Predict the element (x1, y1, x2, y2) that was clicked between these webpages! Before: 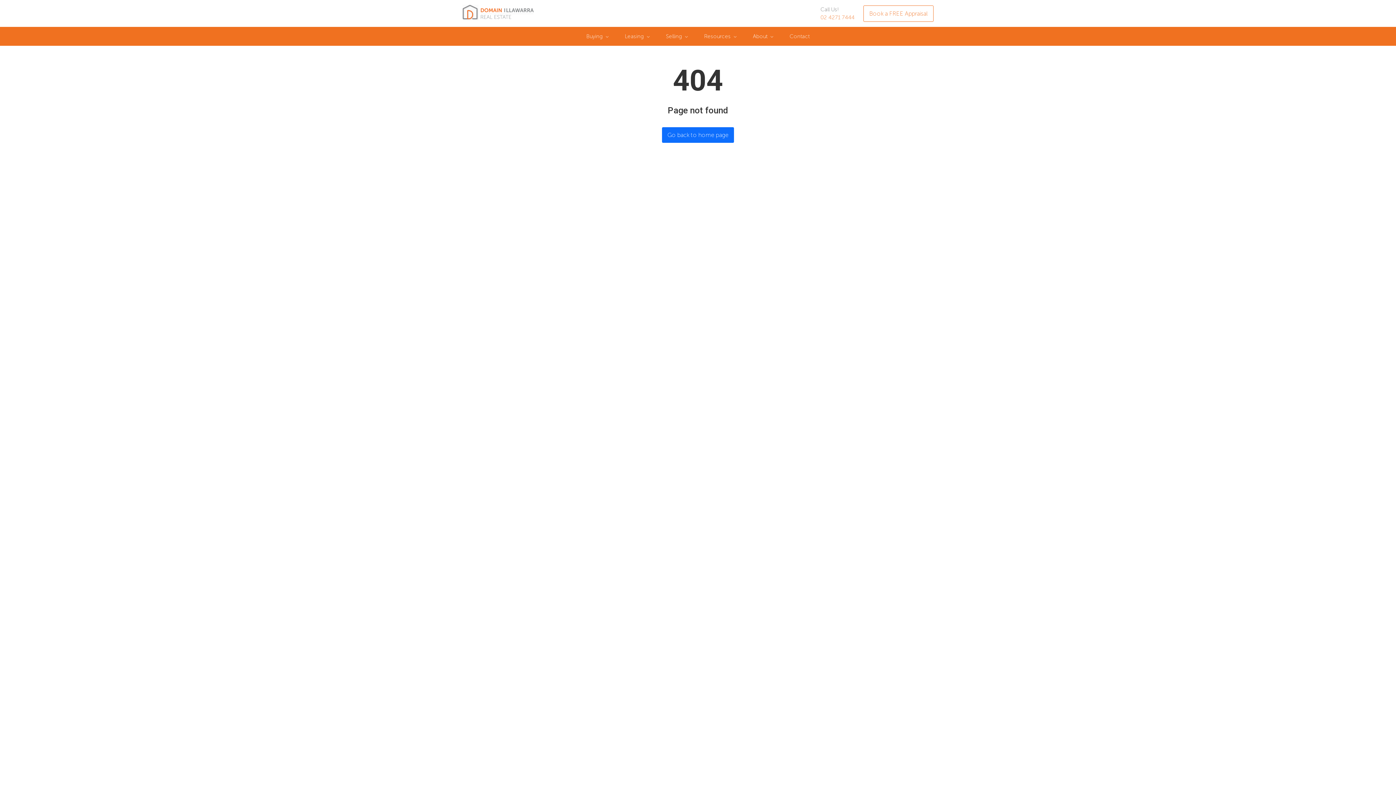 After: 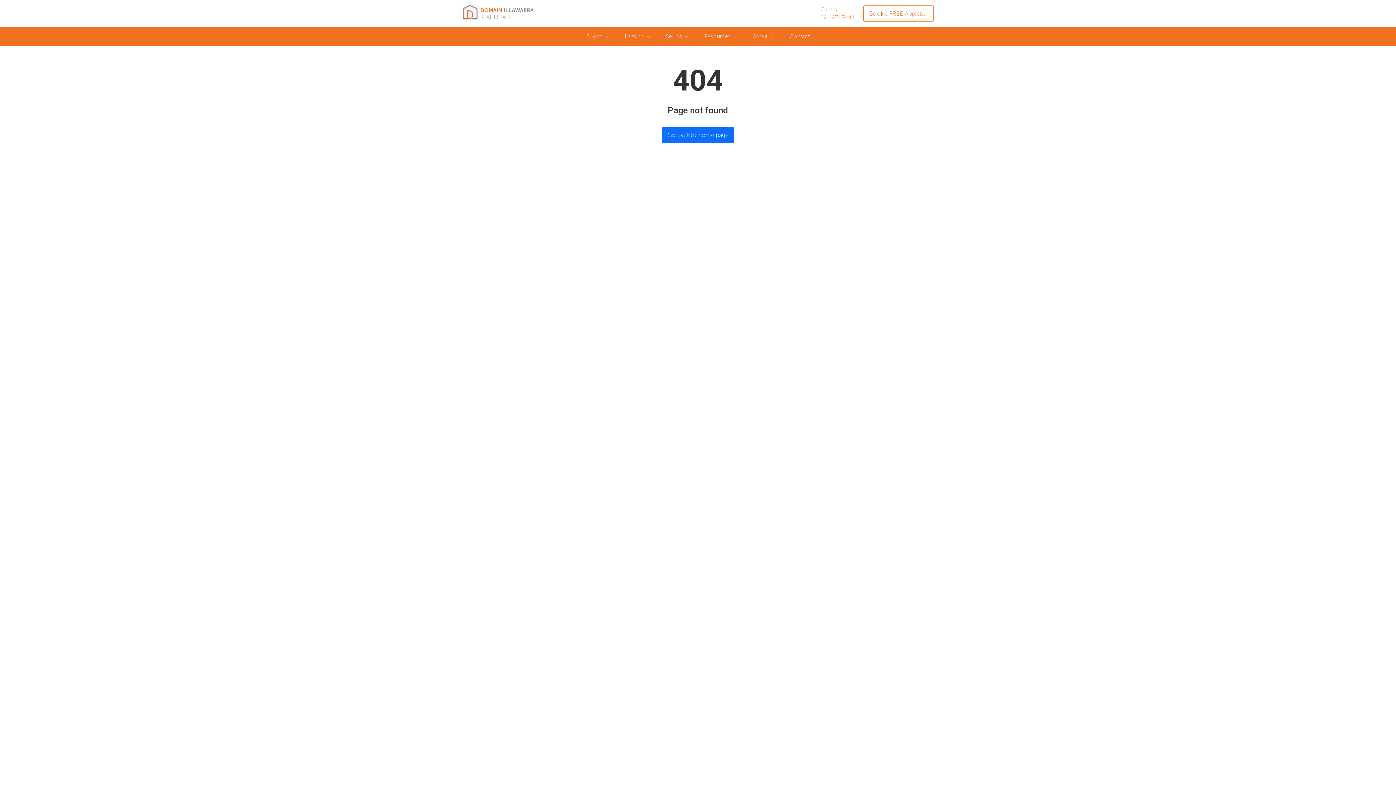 Action: bbox: (658, 26, 695, 45) label: Selling 